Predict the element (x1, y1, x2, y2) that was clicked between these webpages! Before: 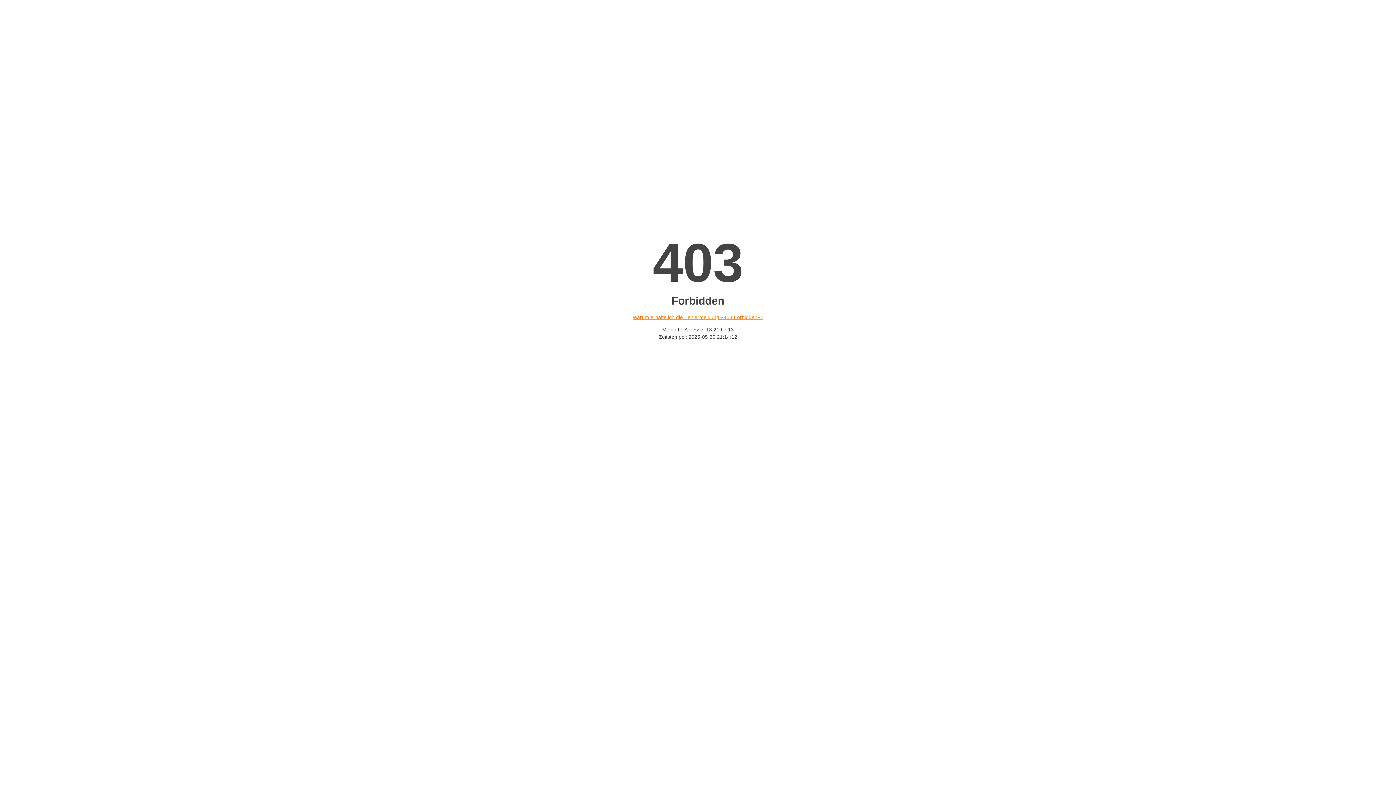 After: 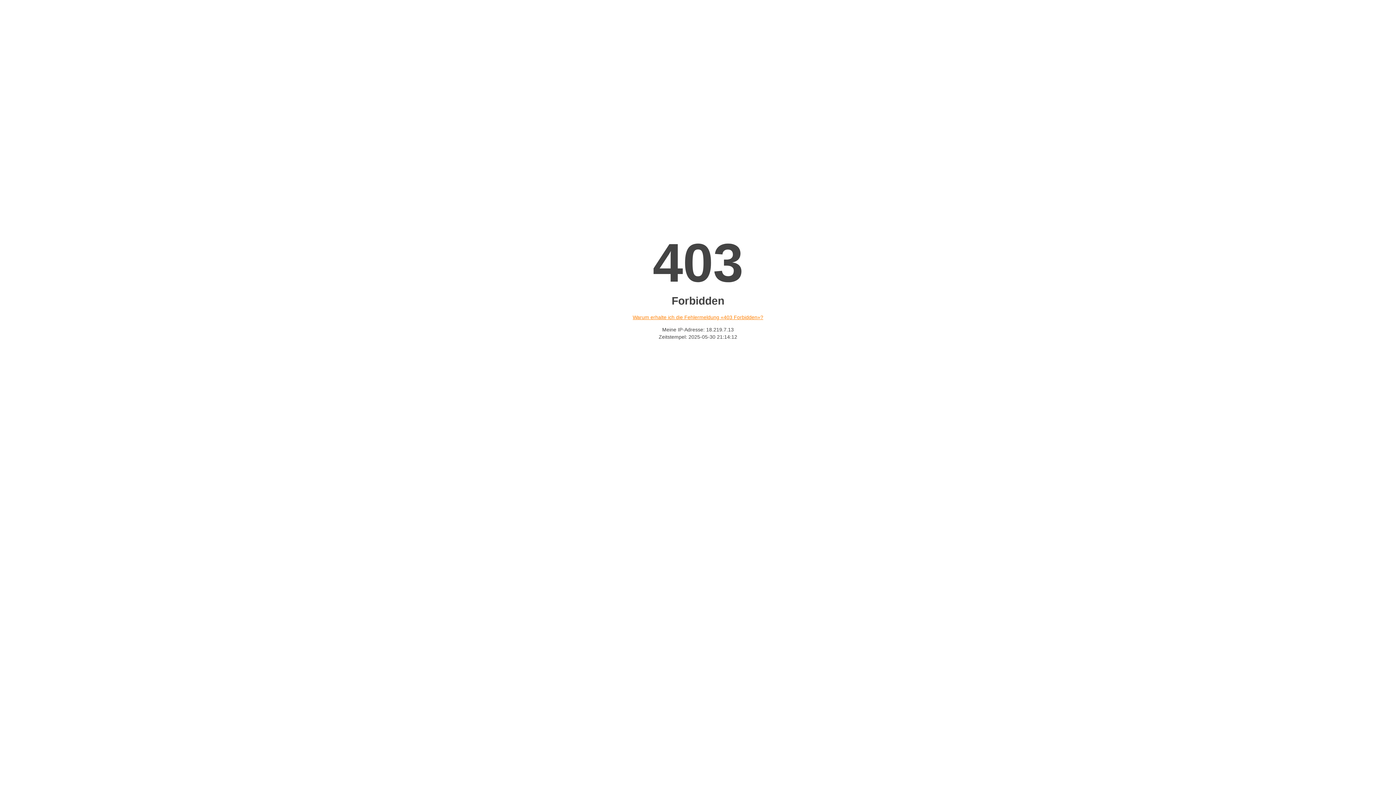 Action: label: Warum erhalte ich die Fehlermeldung «403 Forbidden»? bbox: (632, 314, 763, 320)